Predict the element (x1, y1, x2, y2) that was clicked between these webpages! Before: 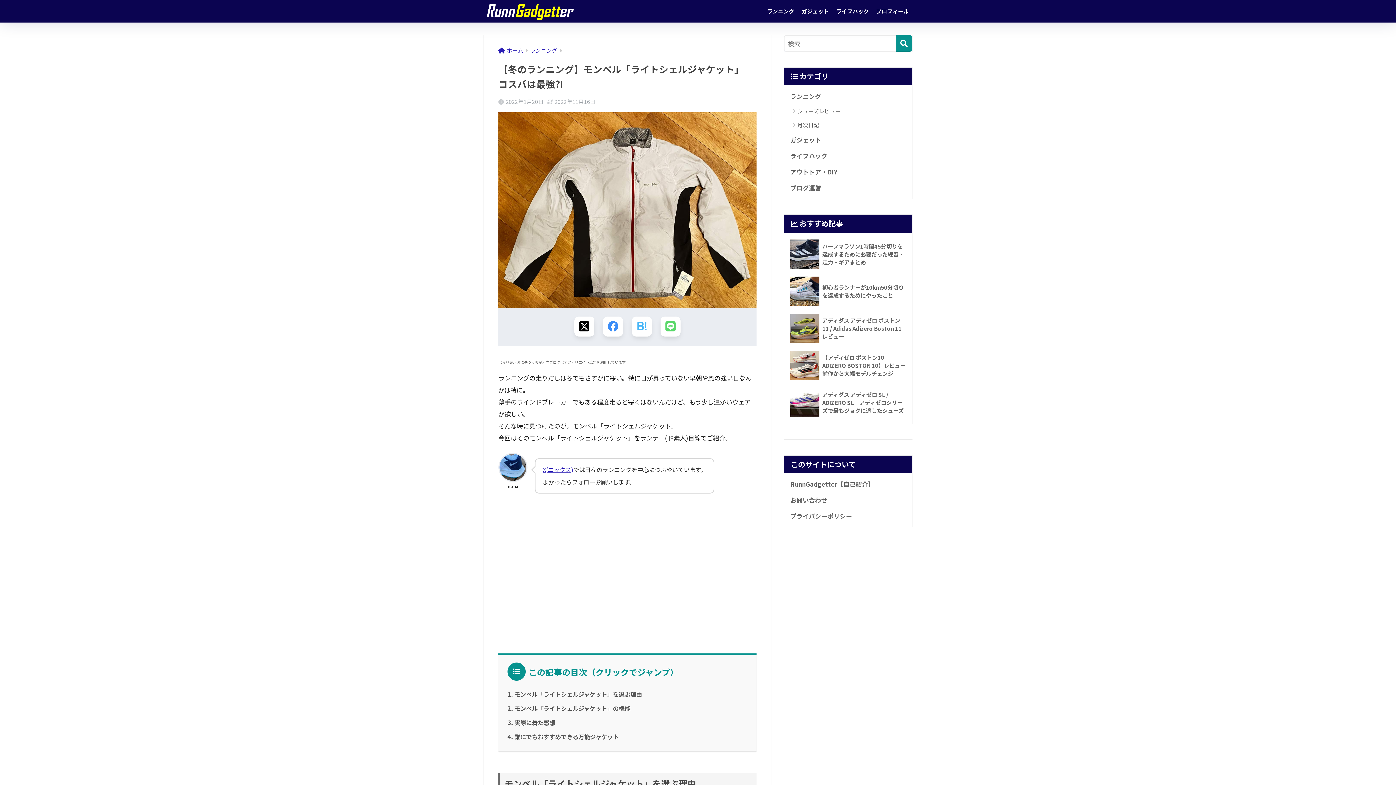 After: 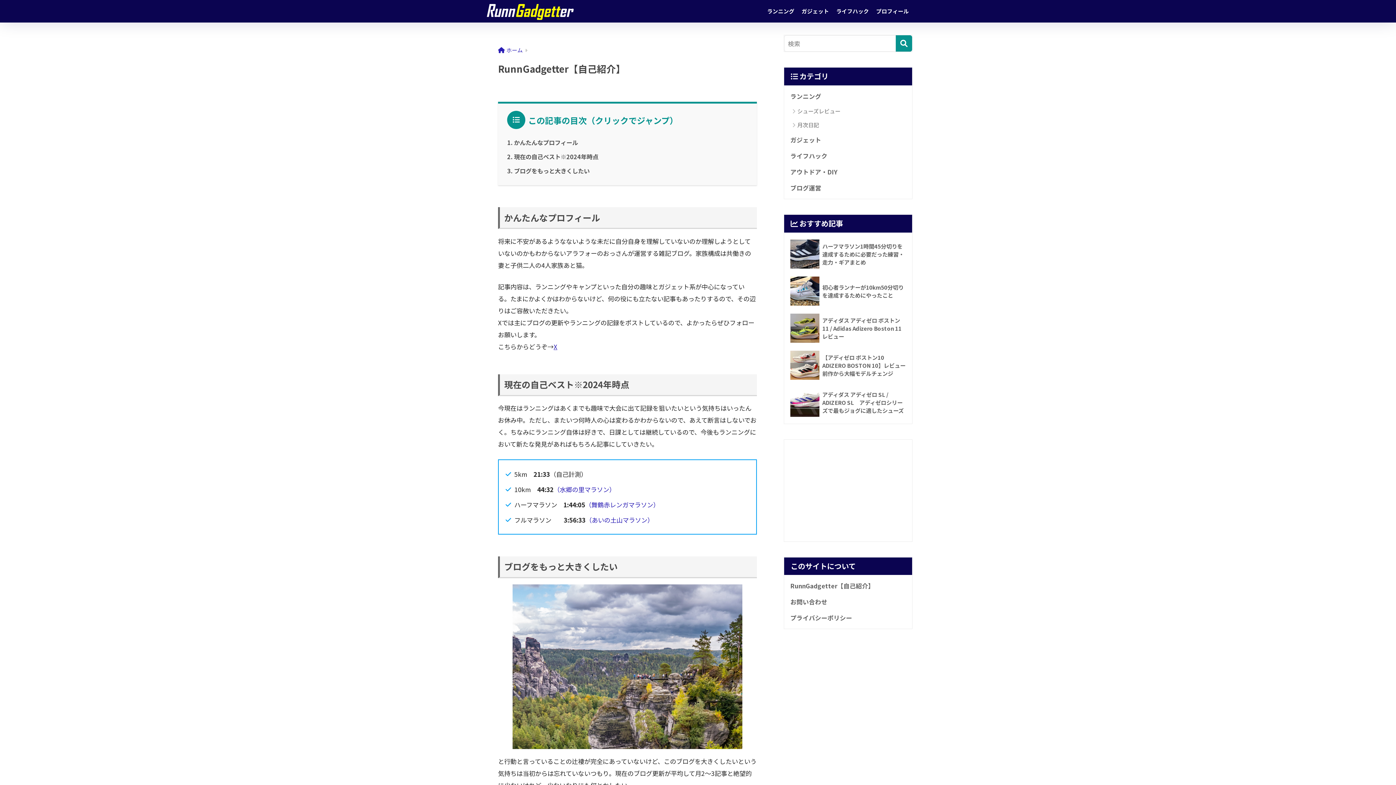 Action: bbox: (788, 476, 908, 492) label: RunnGadgetter【自己紹介】